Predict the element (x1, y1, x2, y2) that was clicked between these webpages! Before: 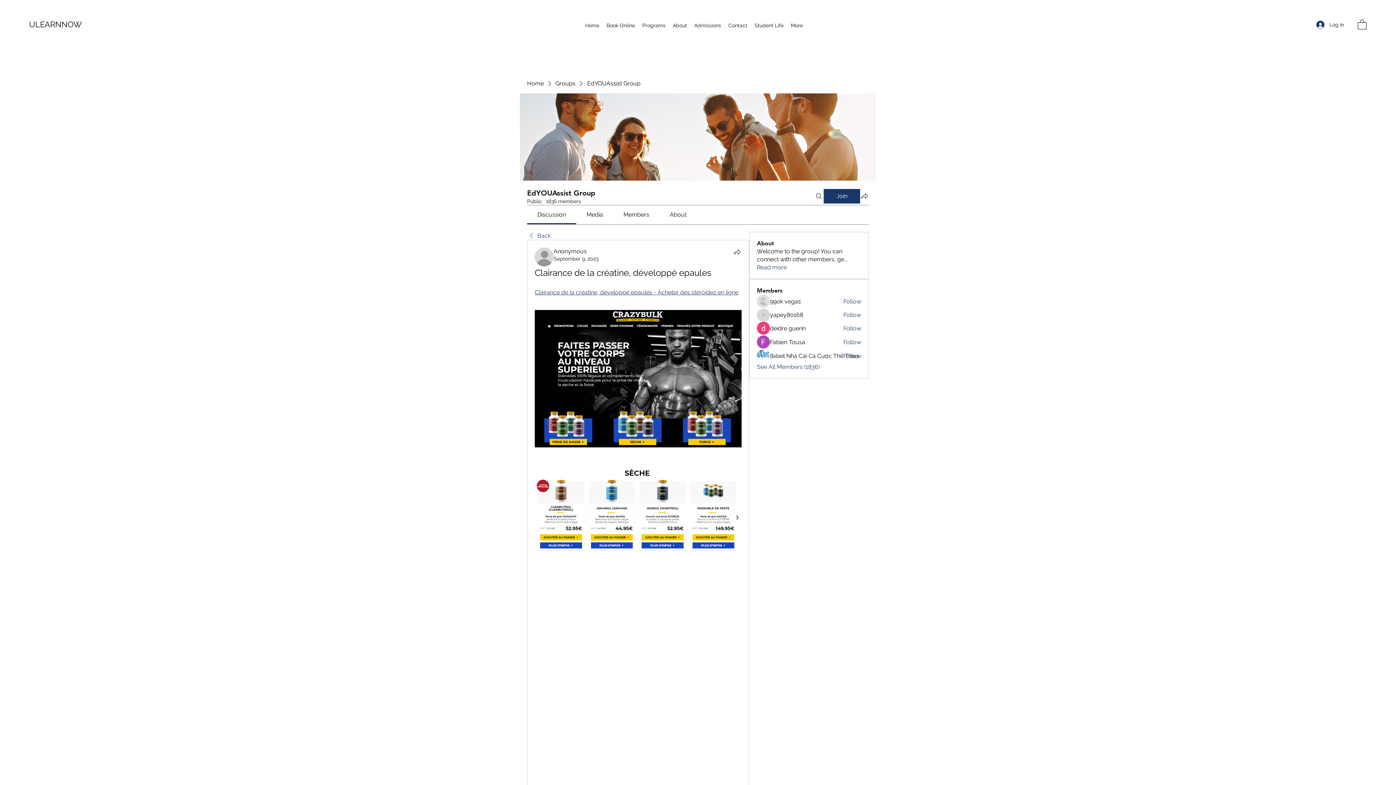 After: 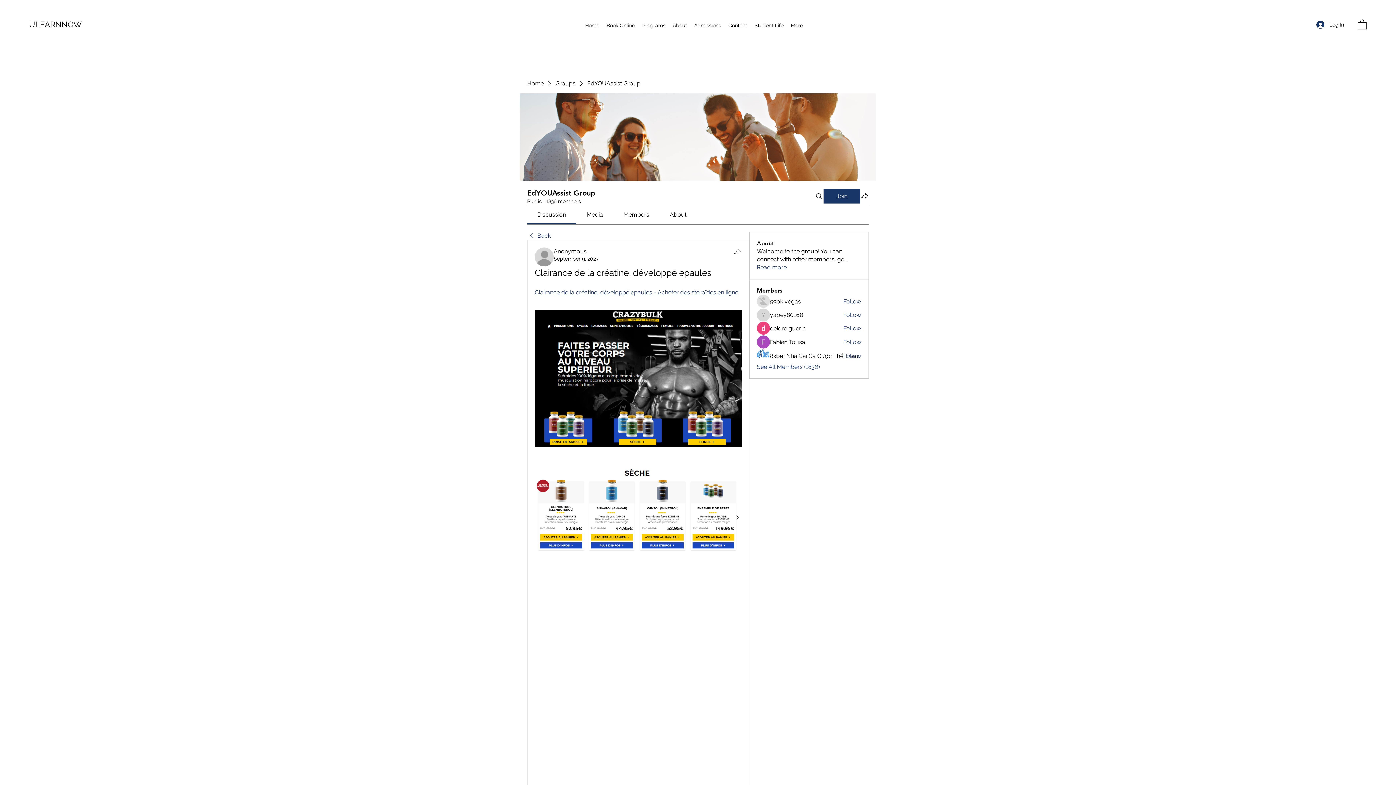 Action: bbox: (843, 324, 861, 332) label: Follow